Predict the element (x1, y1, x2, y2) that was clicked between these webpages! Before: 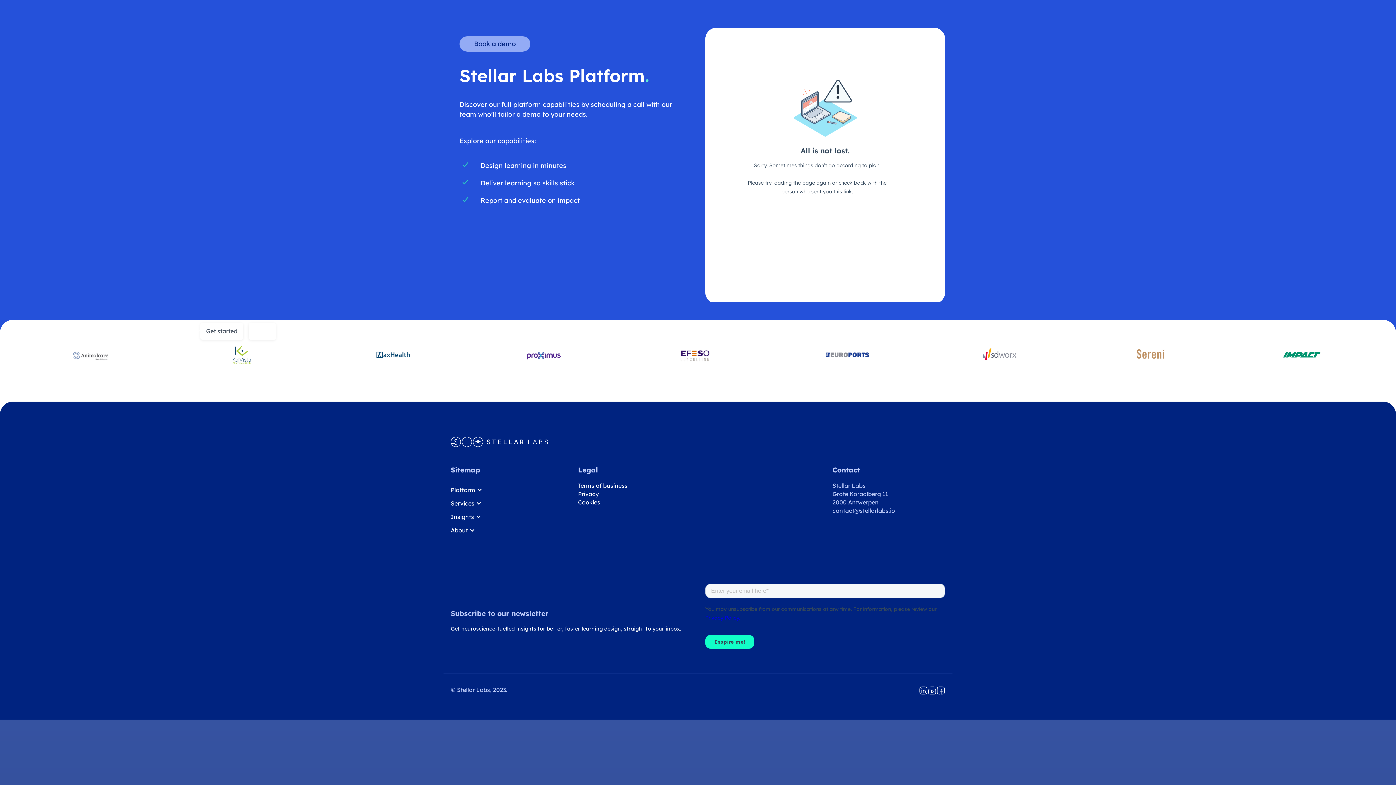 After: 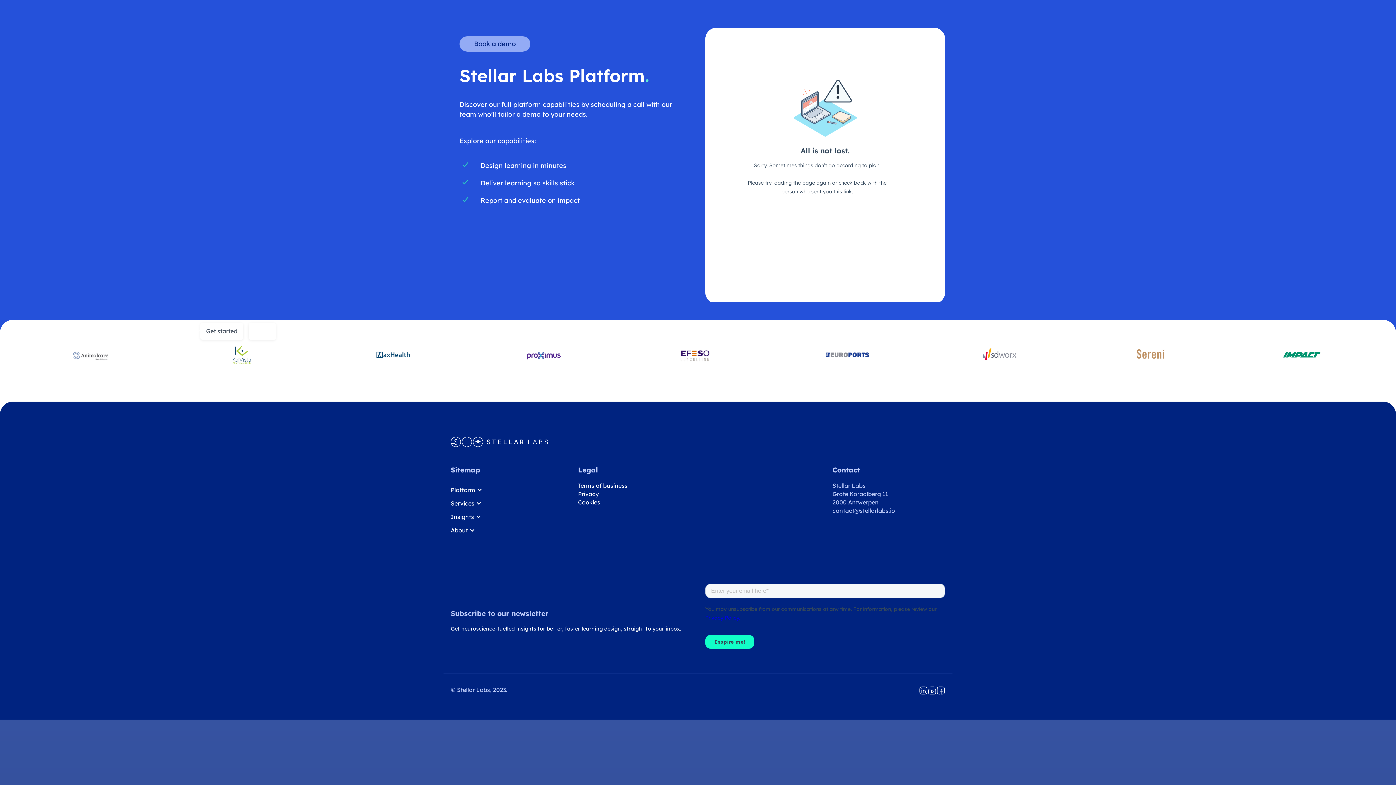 Action: label: Get started bbox: (200, 322, 243, 339)